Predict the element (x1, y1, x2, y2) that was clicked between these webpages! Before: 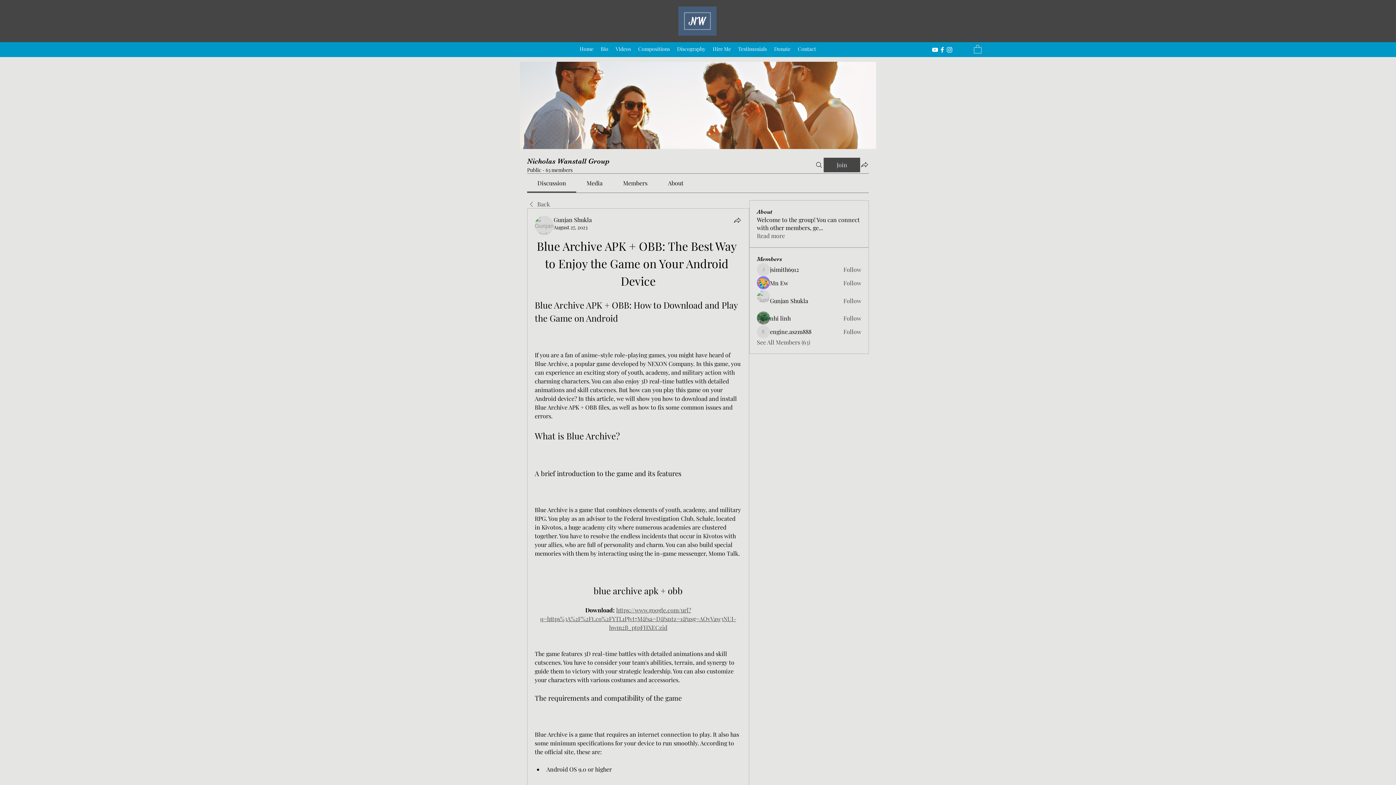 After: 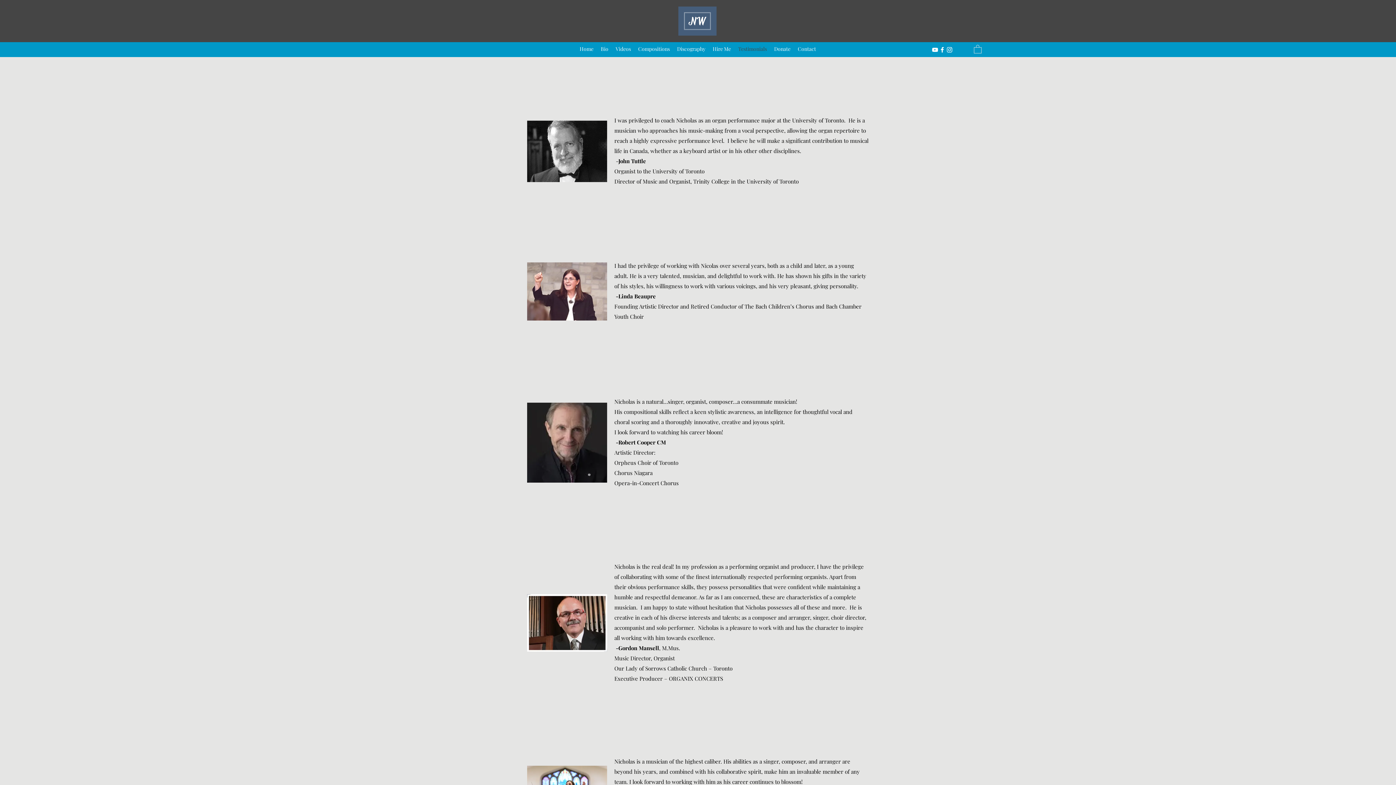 Action: bbox: (734, 43, 770, 54) label: Testimonials